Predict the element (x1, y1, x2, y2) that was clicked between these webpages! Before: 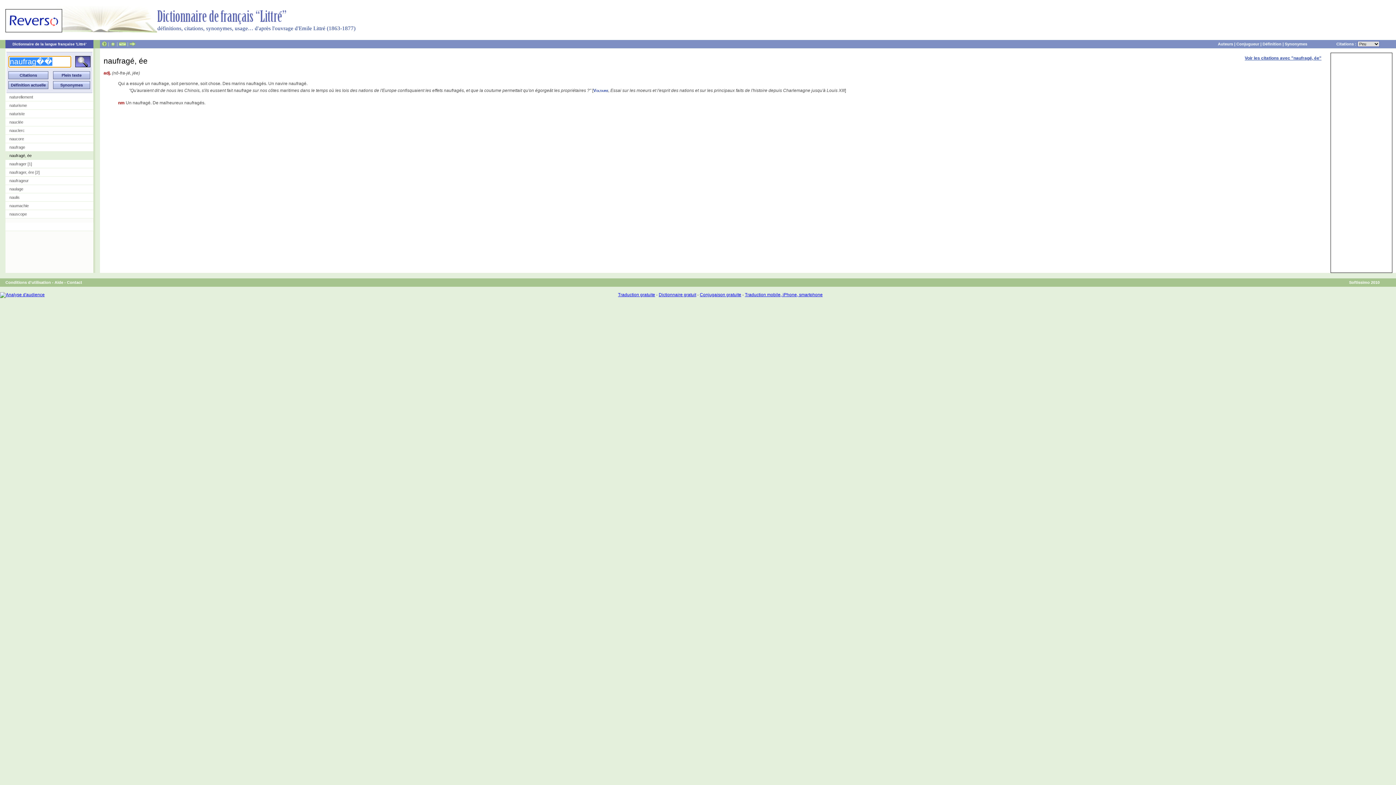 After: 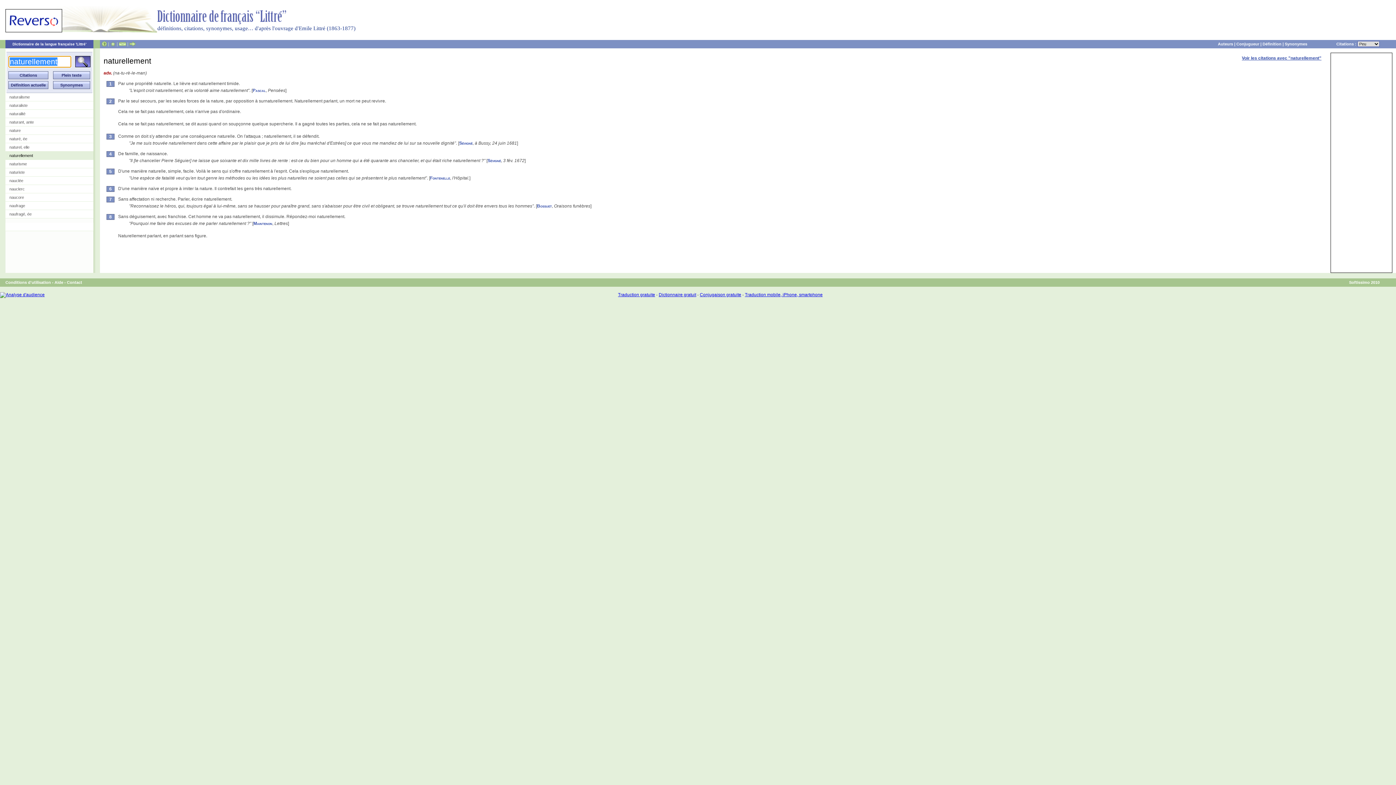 Action: bbox: (5, 93, 93, 101) label: naturellement